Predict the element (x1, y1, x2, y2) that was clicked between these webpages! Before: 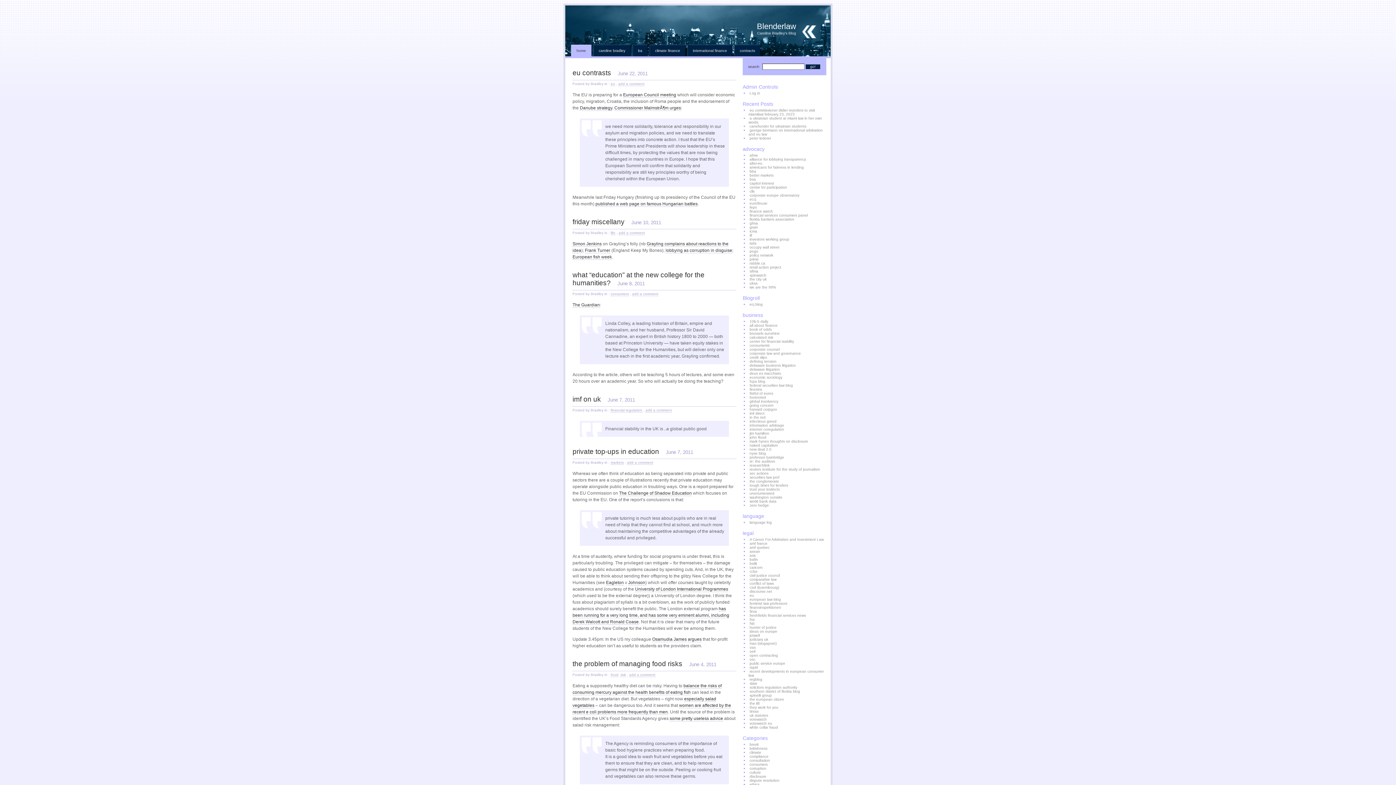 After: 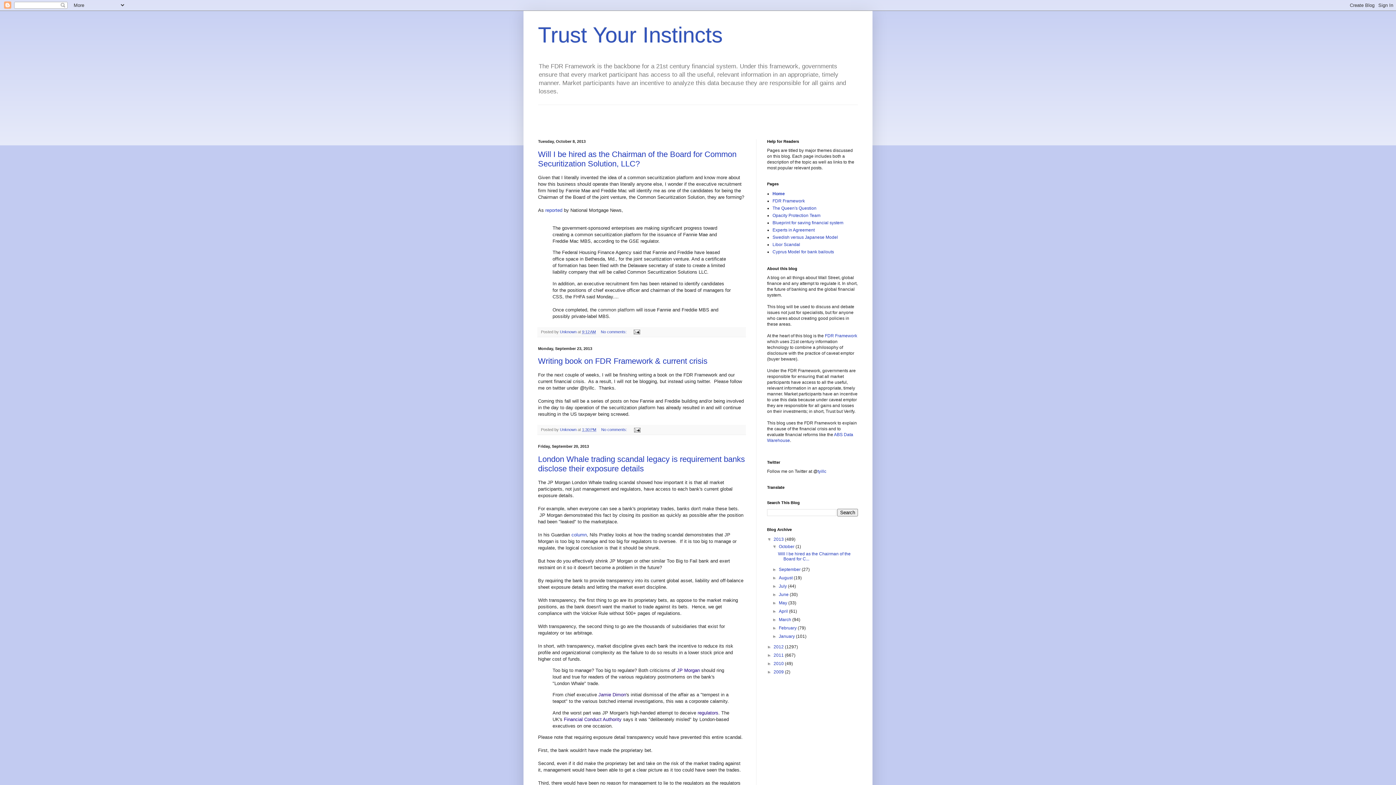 Action: bbox: (748, 486, 781, 492) label: trust your instincts